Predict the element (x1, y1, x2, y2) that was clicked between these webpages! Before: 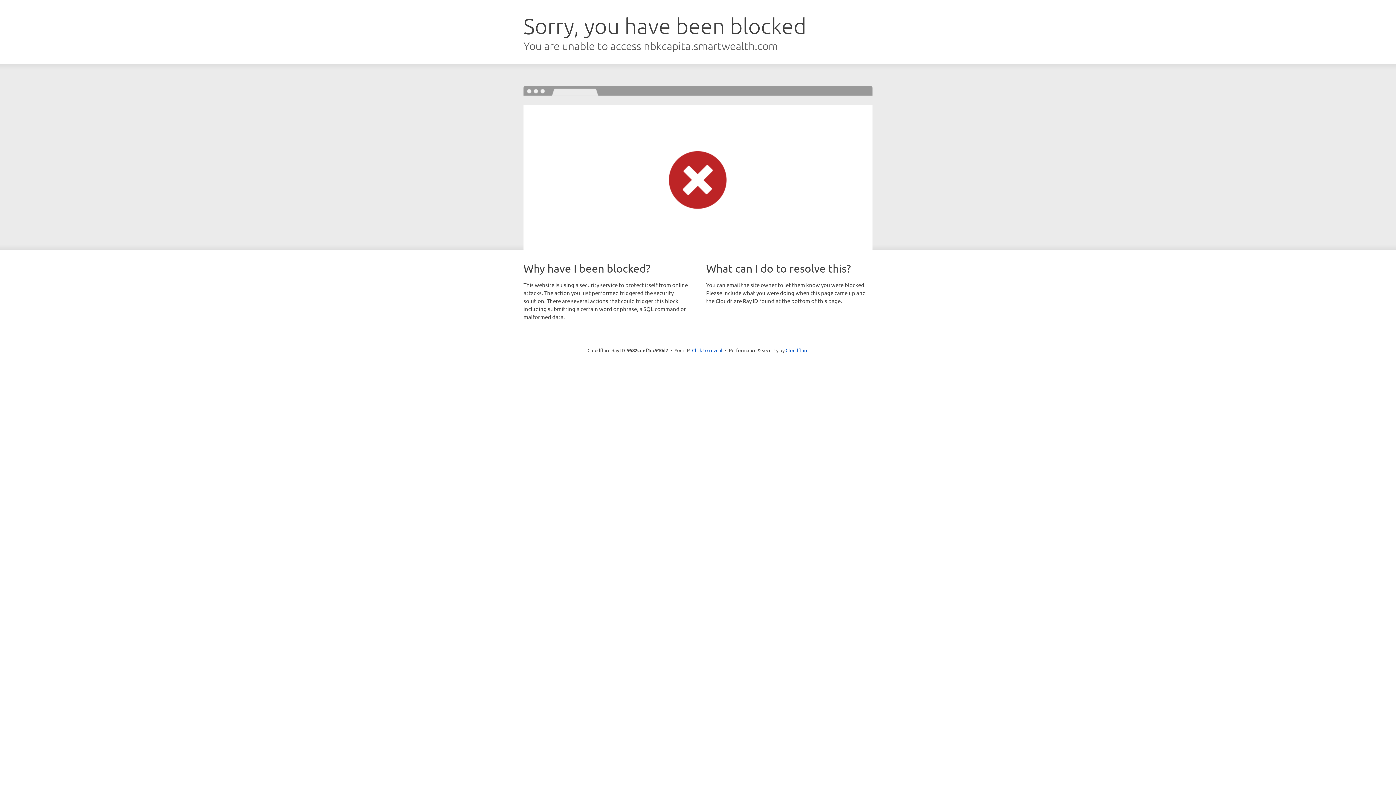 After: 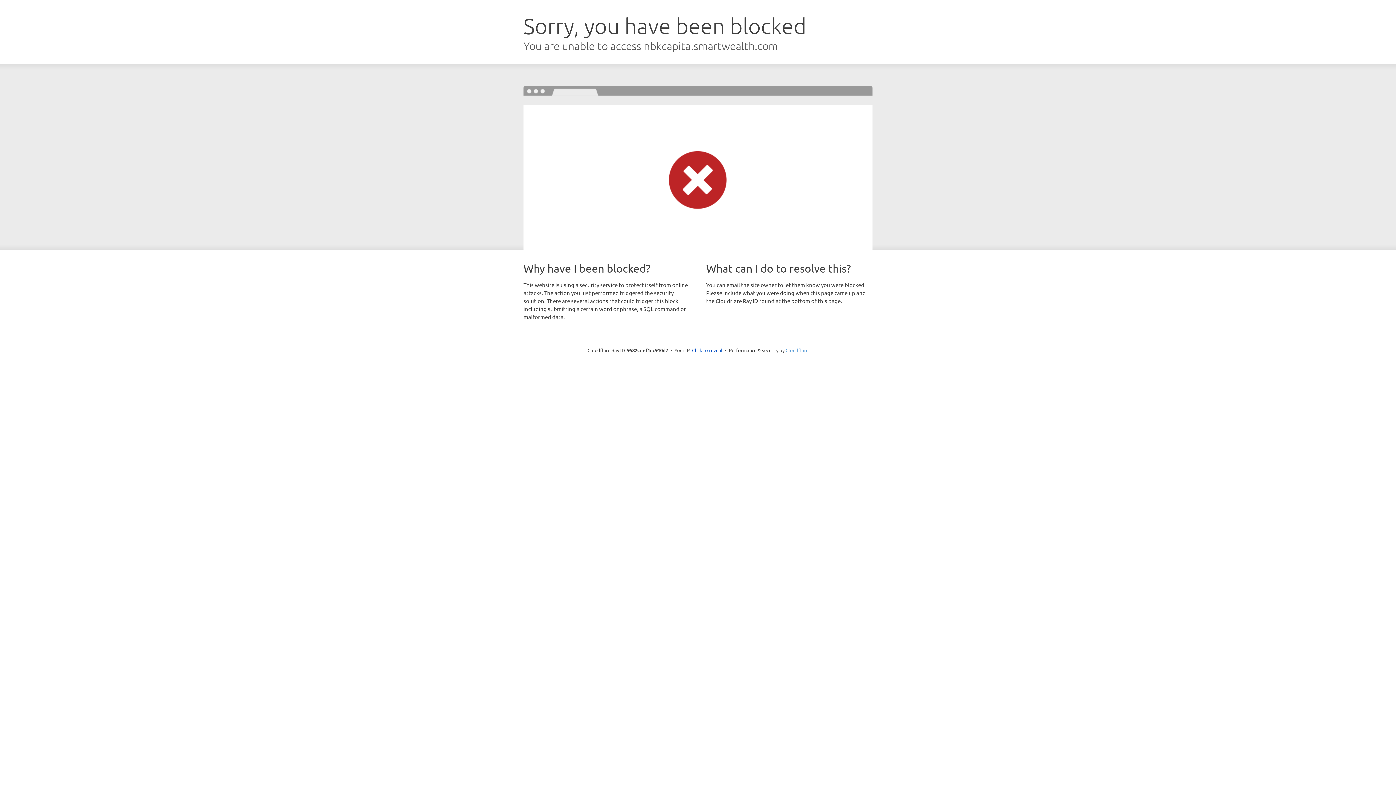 Action: label: Cloudflare bbox: (785, 347, 808, 353)